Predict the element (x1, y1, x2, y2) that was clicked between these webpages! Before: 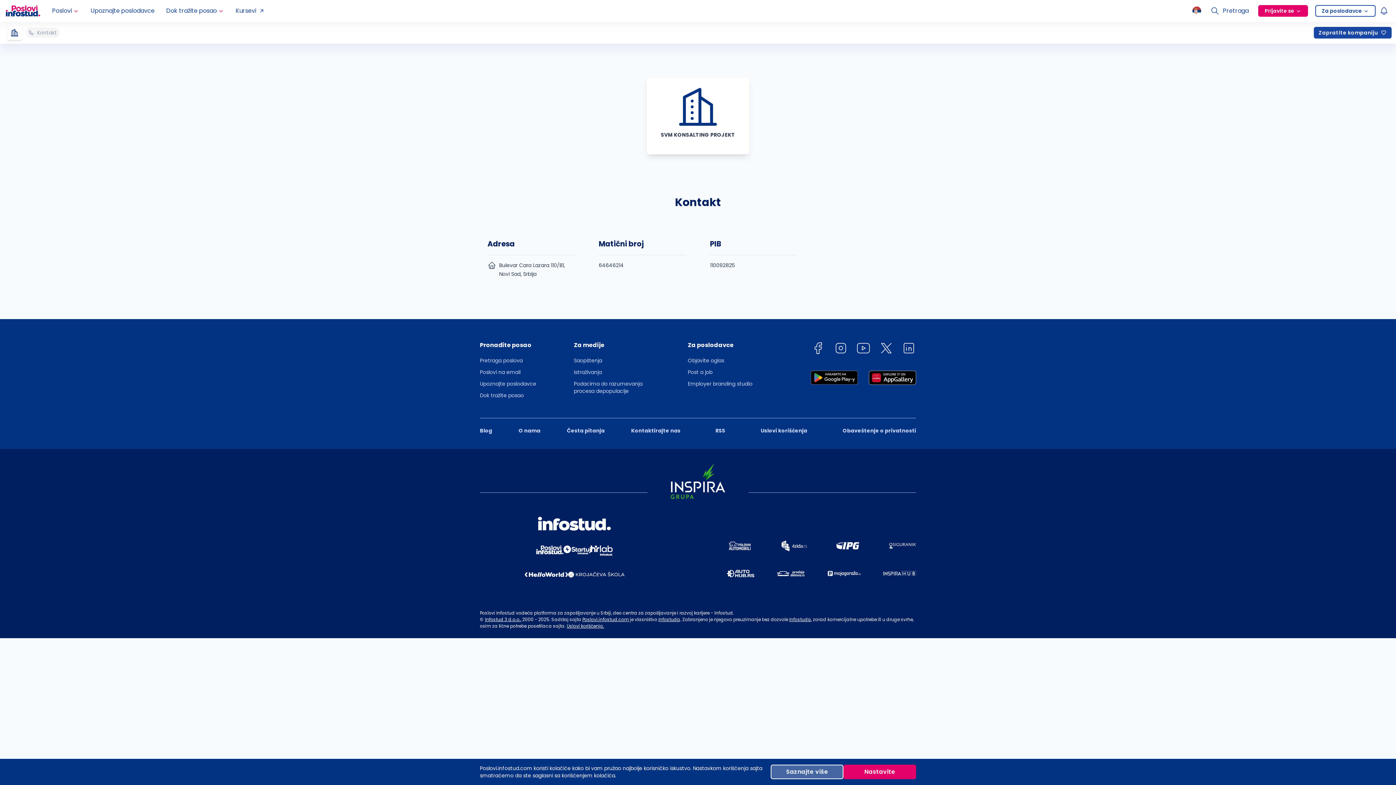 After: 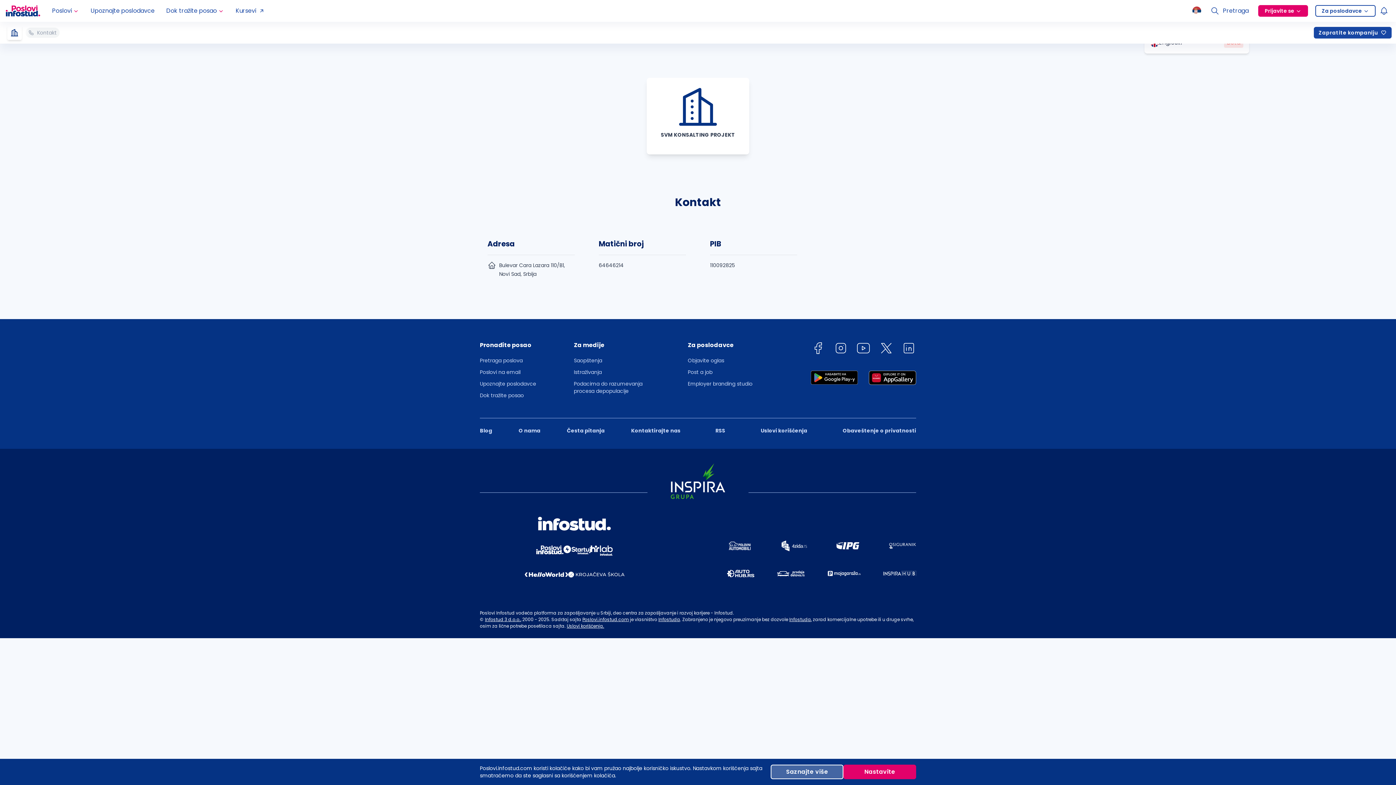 Action: bbox: (1189, 6, 1205, 15)